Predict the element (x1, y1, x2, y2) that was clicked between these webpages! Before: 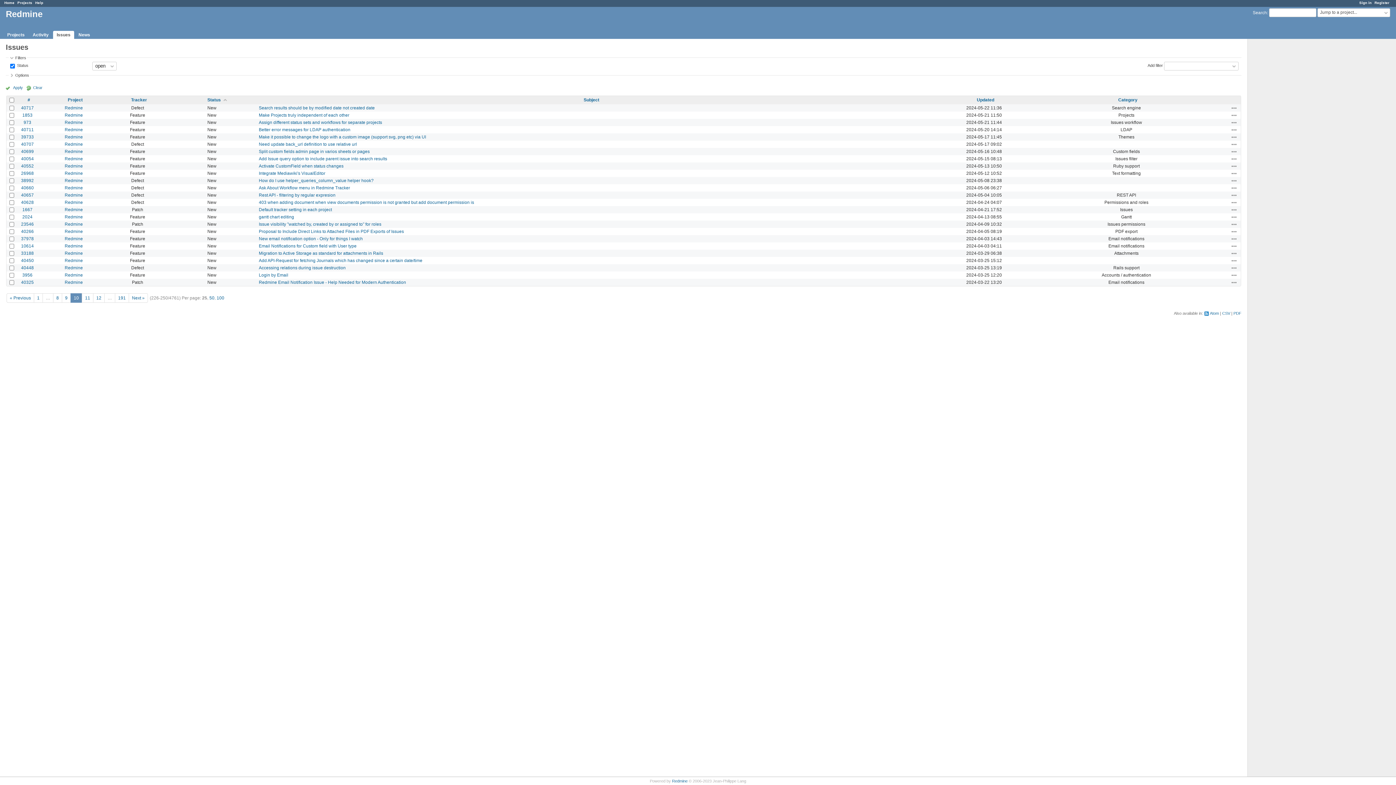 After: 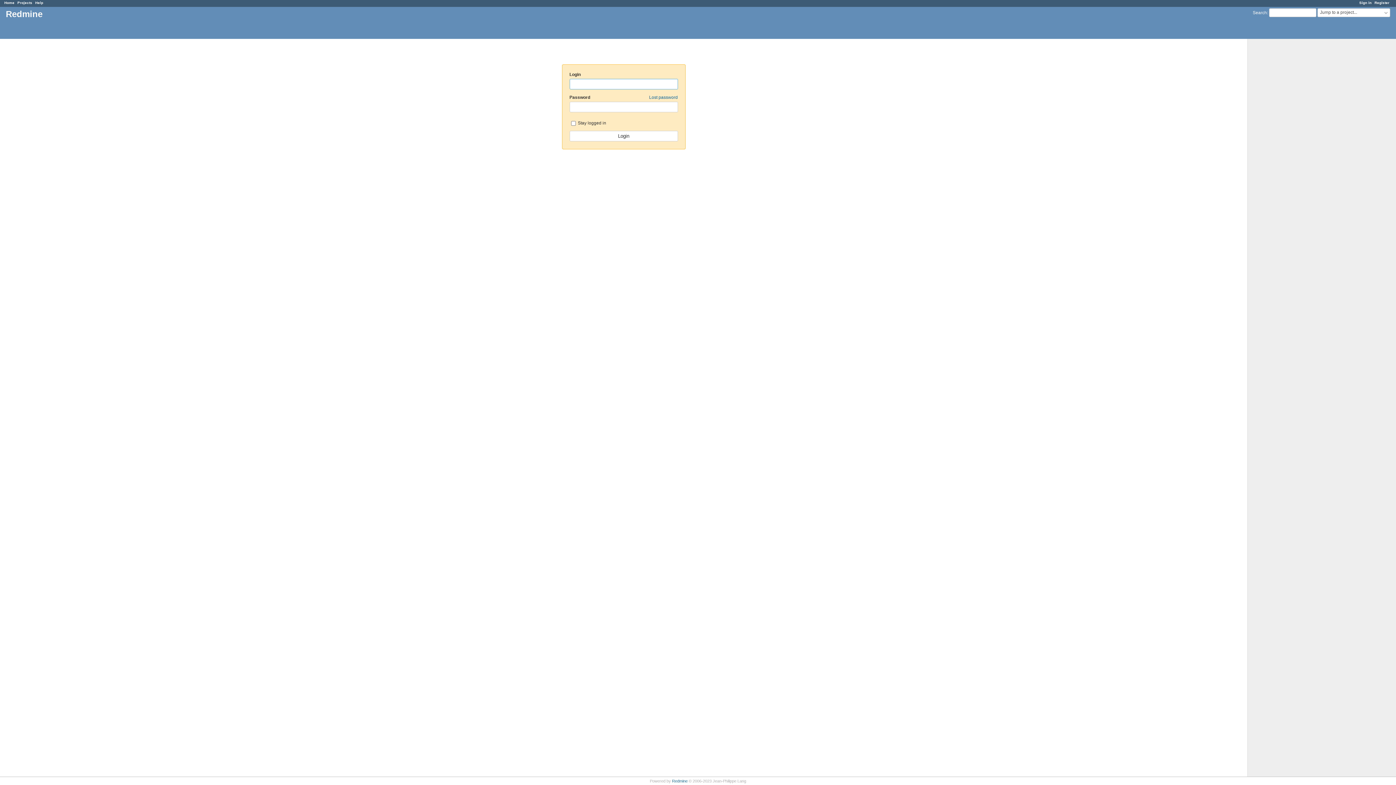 Action: bbox: (1359, 0, 1372, 4) label: Sign in